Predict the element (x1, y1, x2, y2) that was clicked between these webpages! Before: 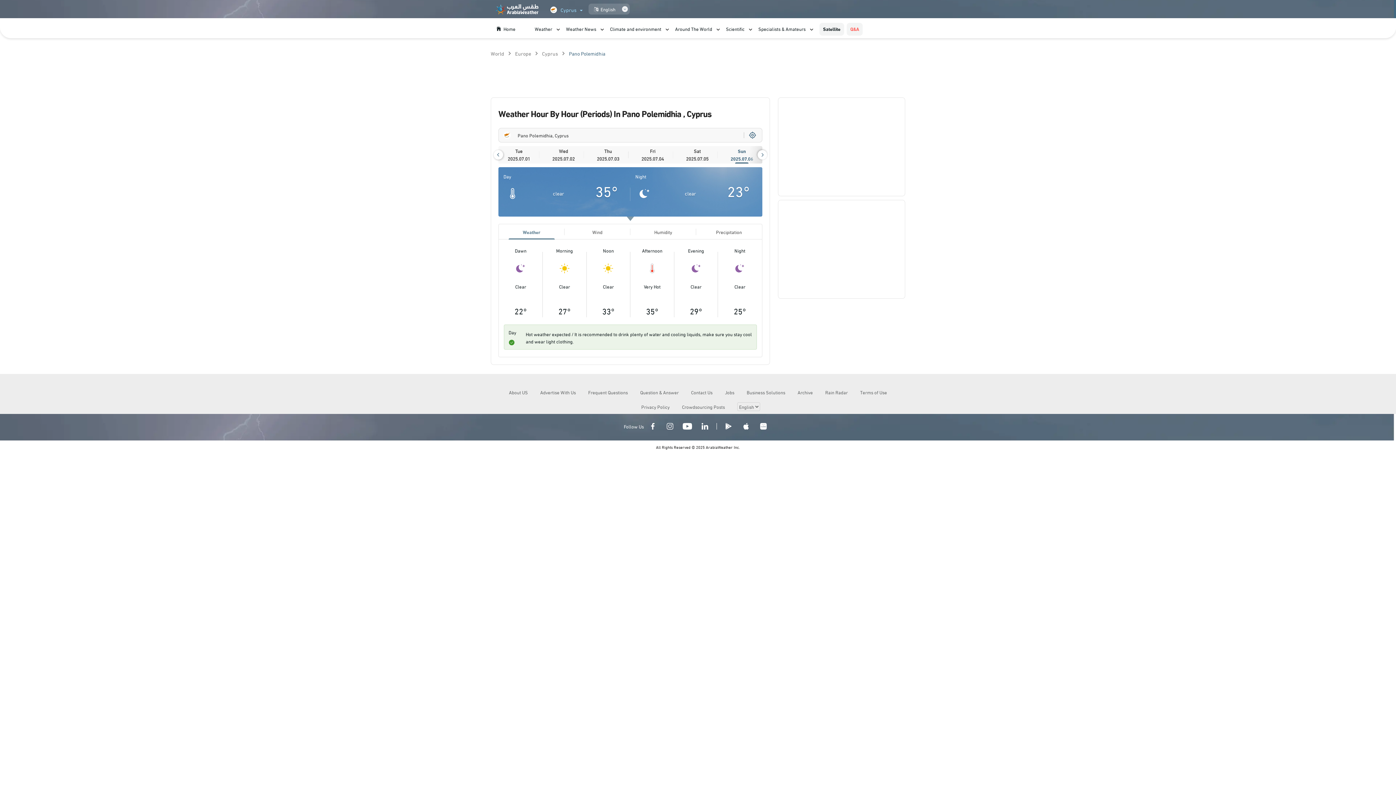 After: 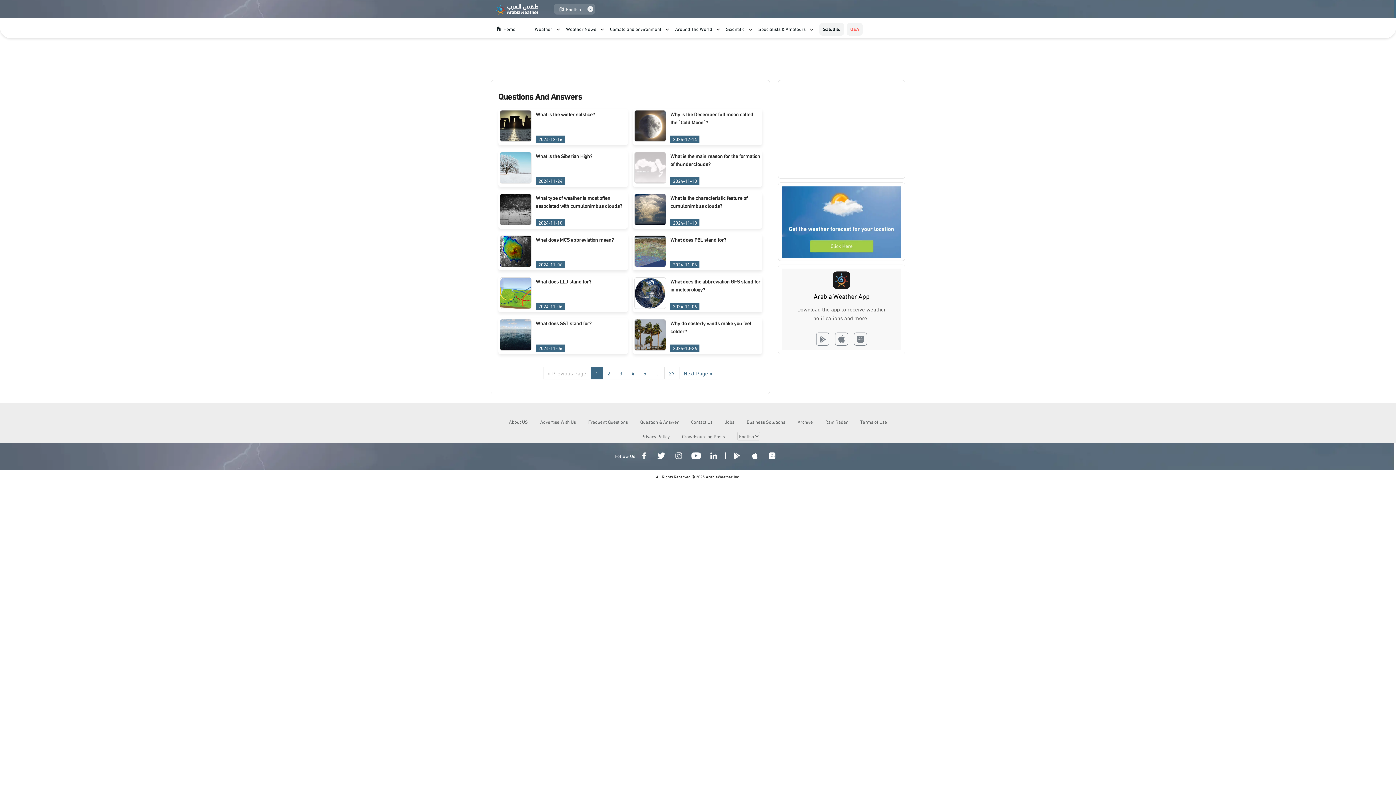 Action: label: Q&A bbox: (846, 23, 862, 35)